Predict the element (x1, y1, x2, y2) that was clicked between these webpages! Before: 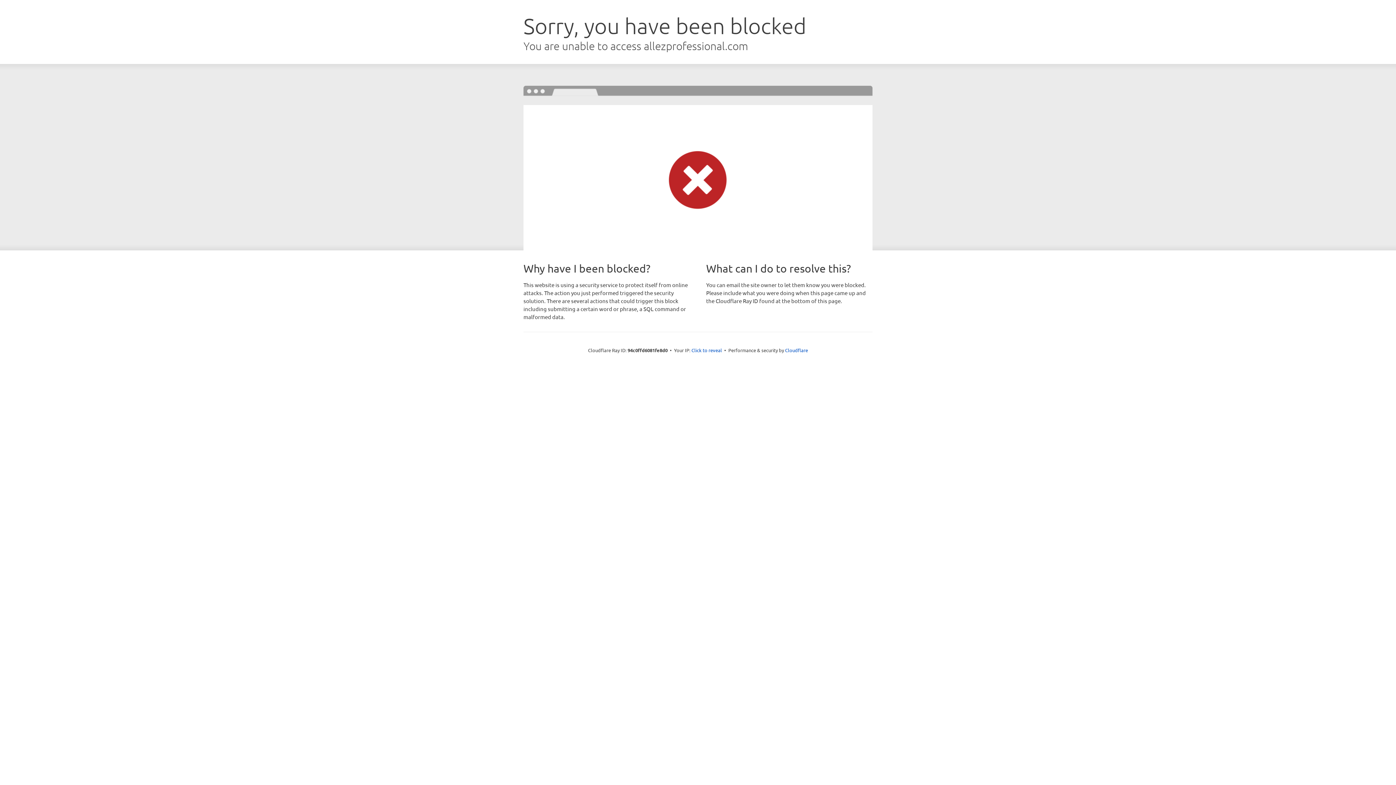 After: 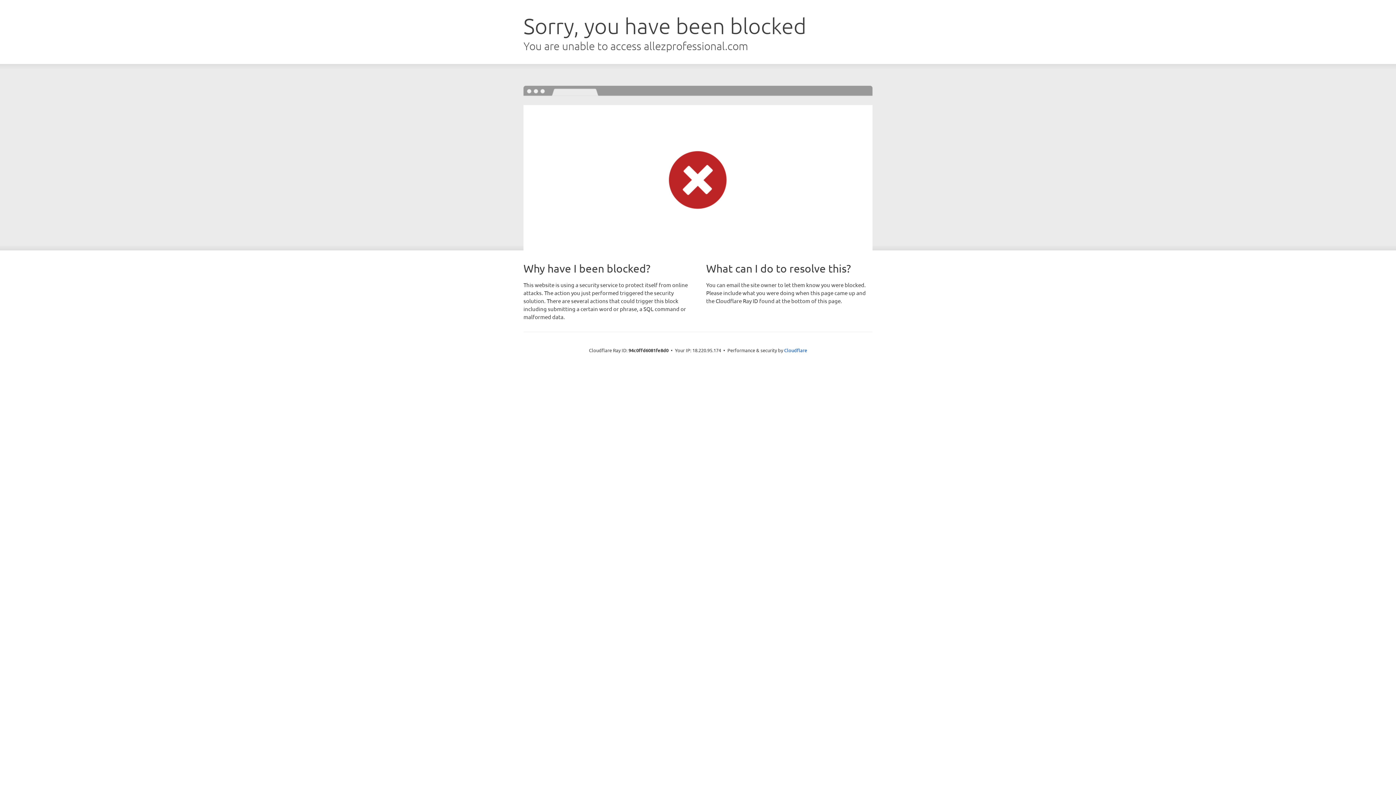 Action: label: Click to reveal bbox: (691, 346, 722, 353)